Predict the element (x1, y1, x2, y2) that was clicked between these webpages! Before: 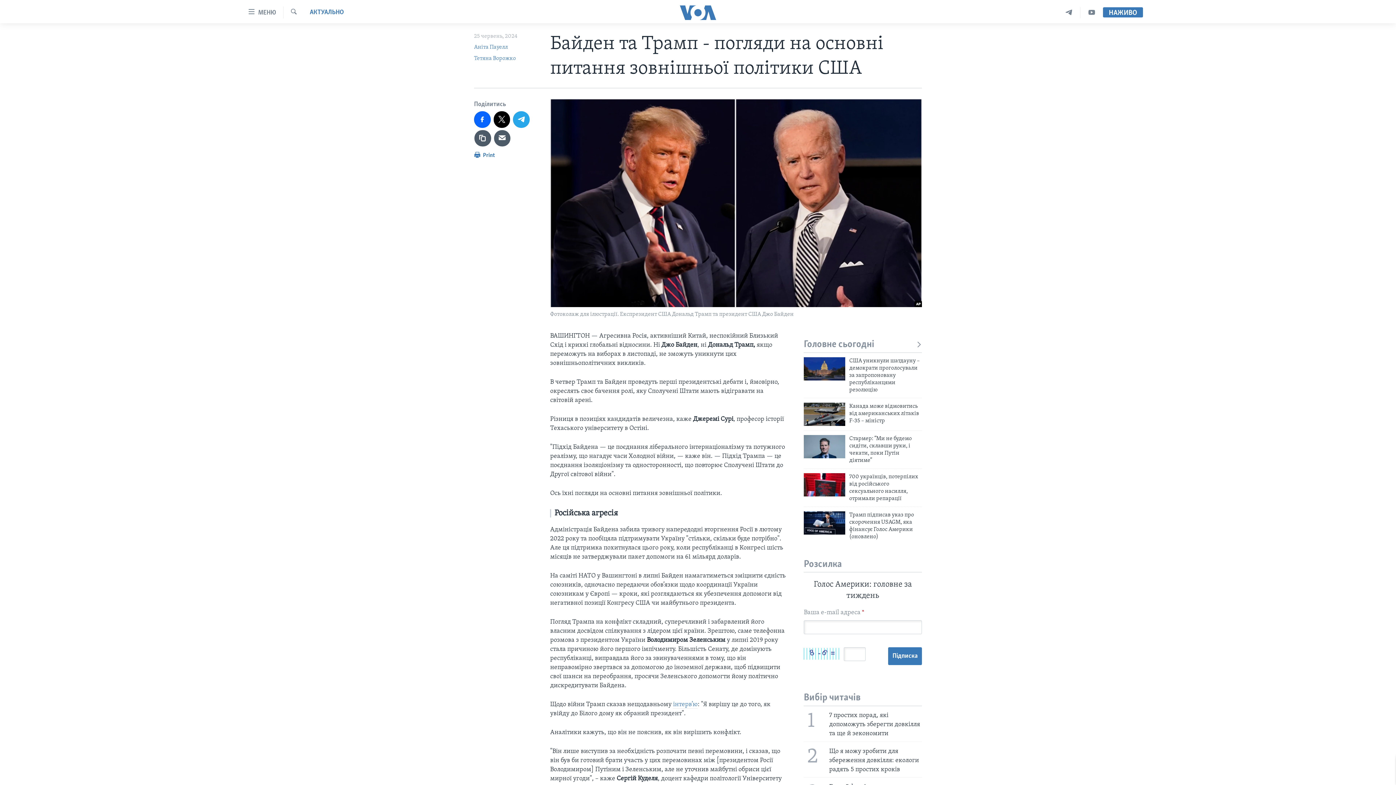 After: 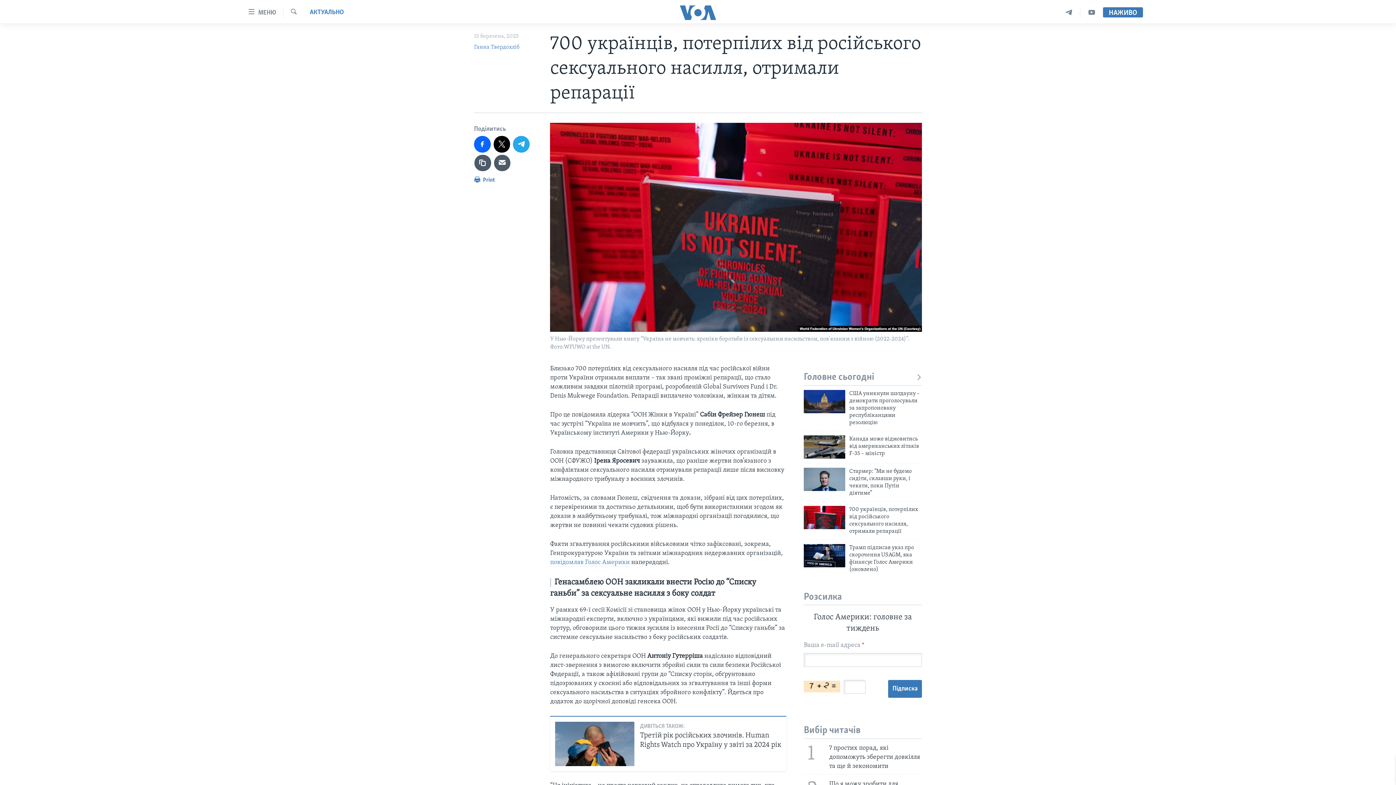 Action: label: 700 українців, потерпілих від російського сексуального насилля, отримали репарації bbox: (849, 473, 922, 506)